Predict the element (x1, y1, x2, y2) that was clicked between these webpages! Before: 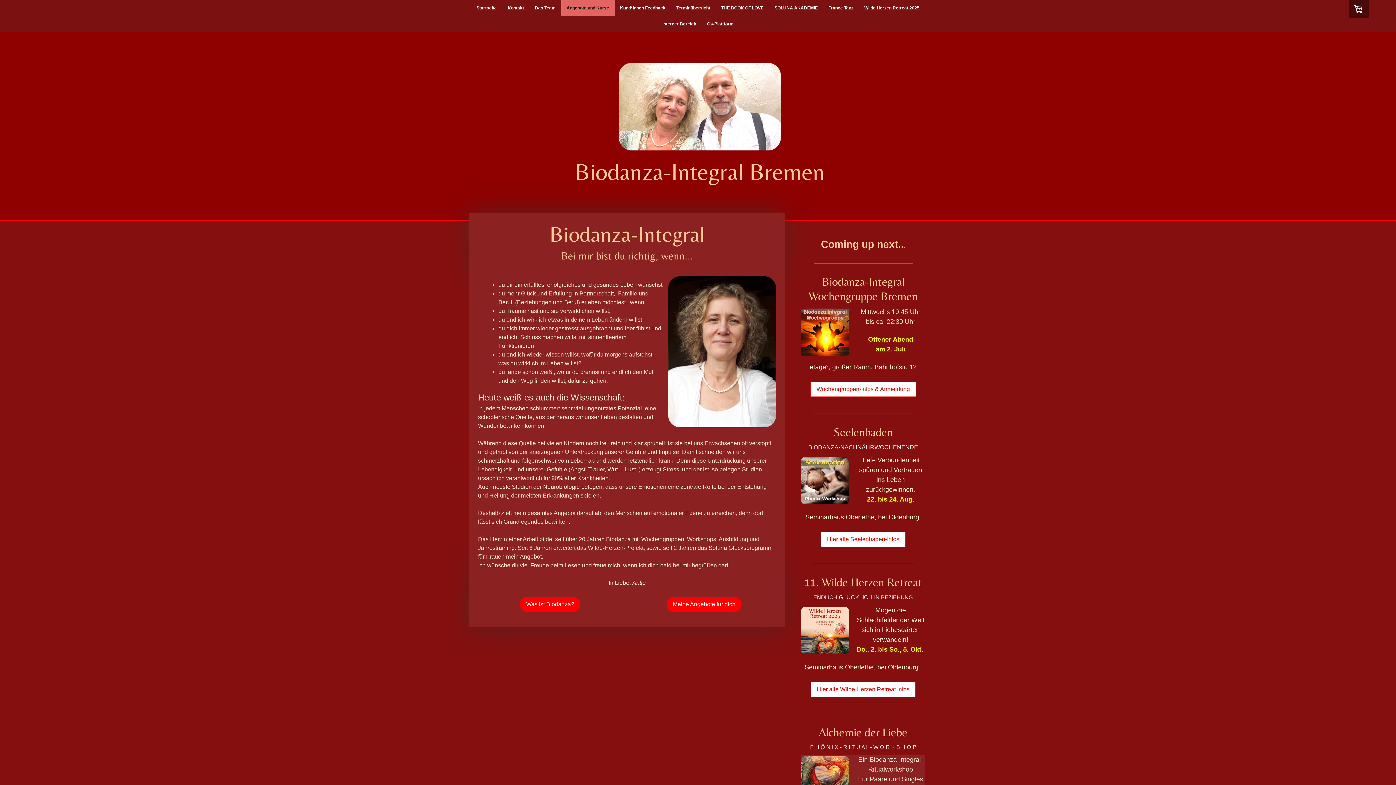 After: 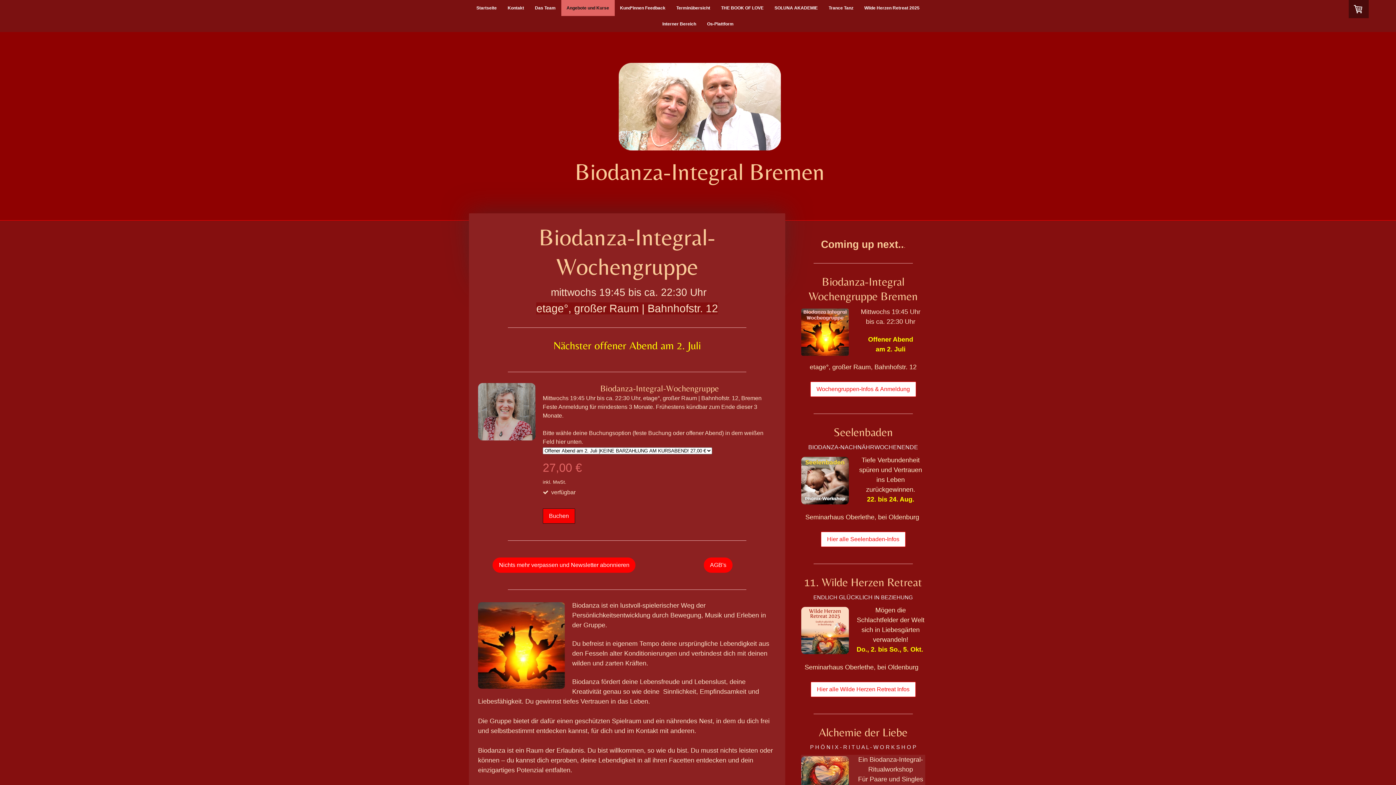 Action: bbox: (801, 309, 849, 315)